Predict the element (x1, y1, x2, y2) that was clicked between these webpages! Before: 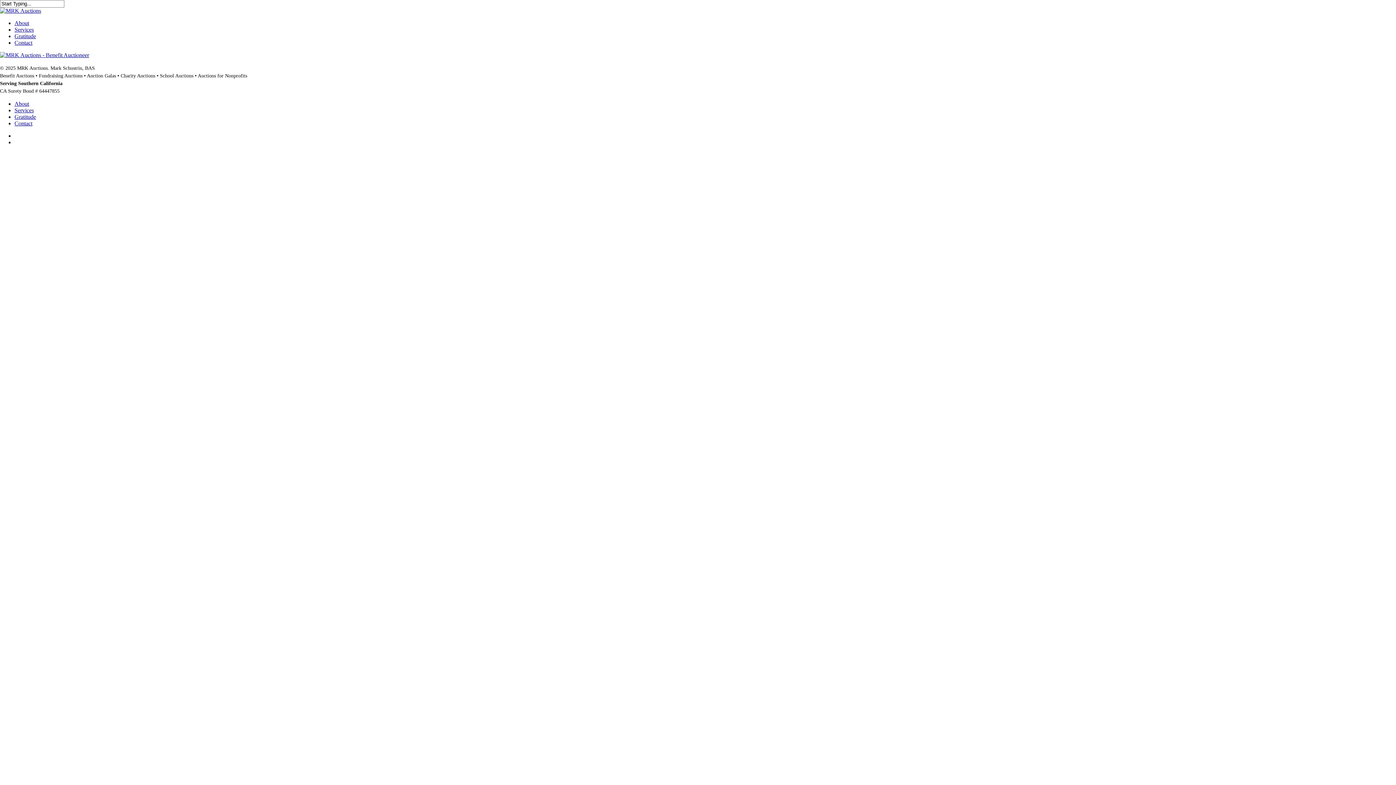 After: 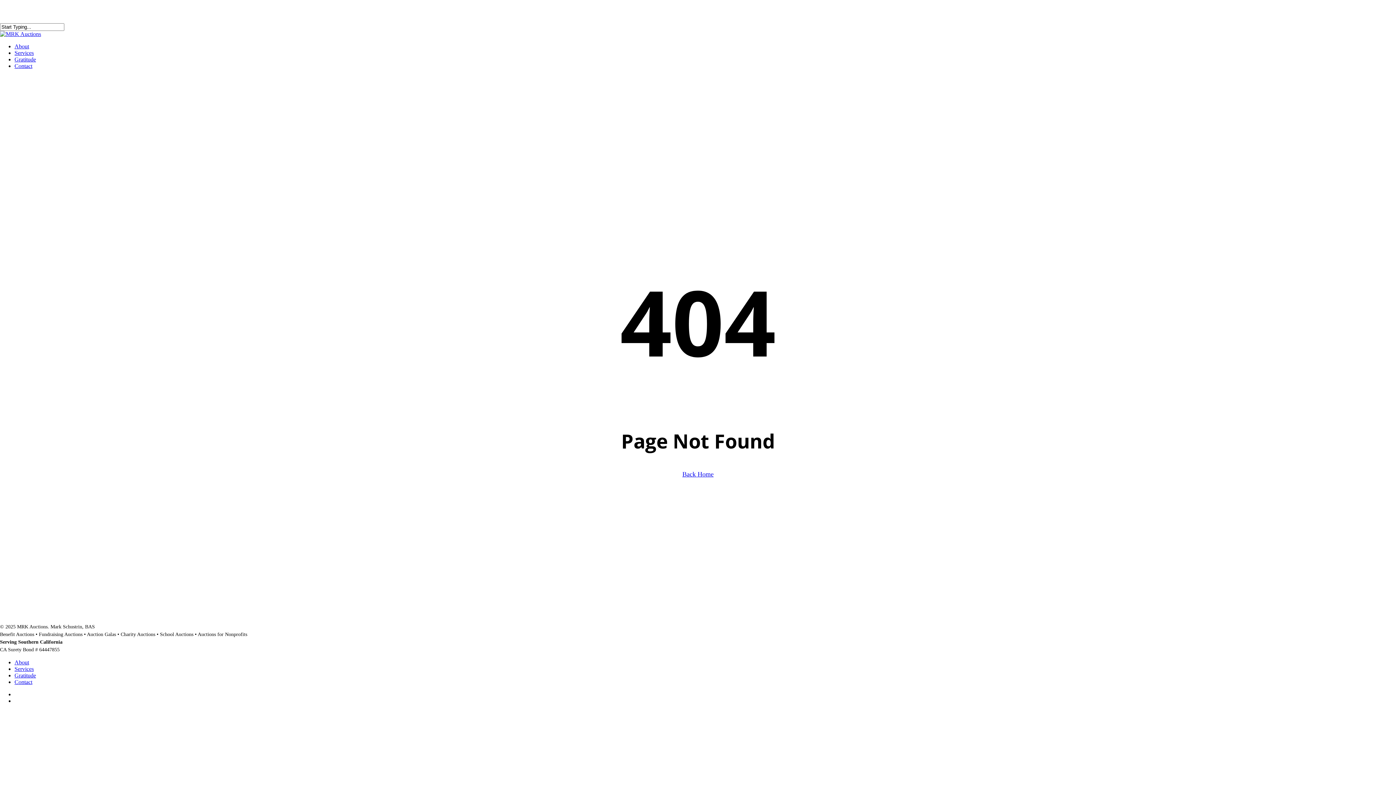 Action: bbox: (0, 52, 89, 58)